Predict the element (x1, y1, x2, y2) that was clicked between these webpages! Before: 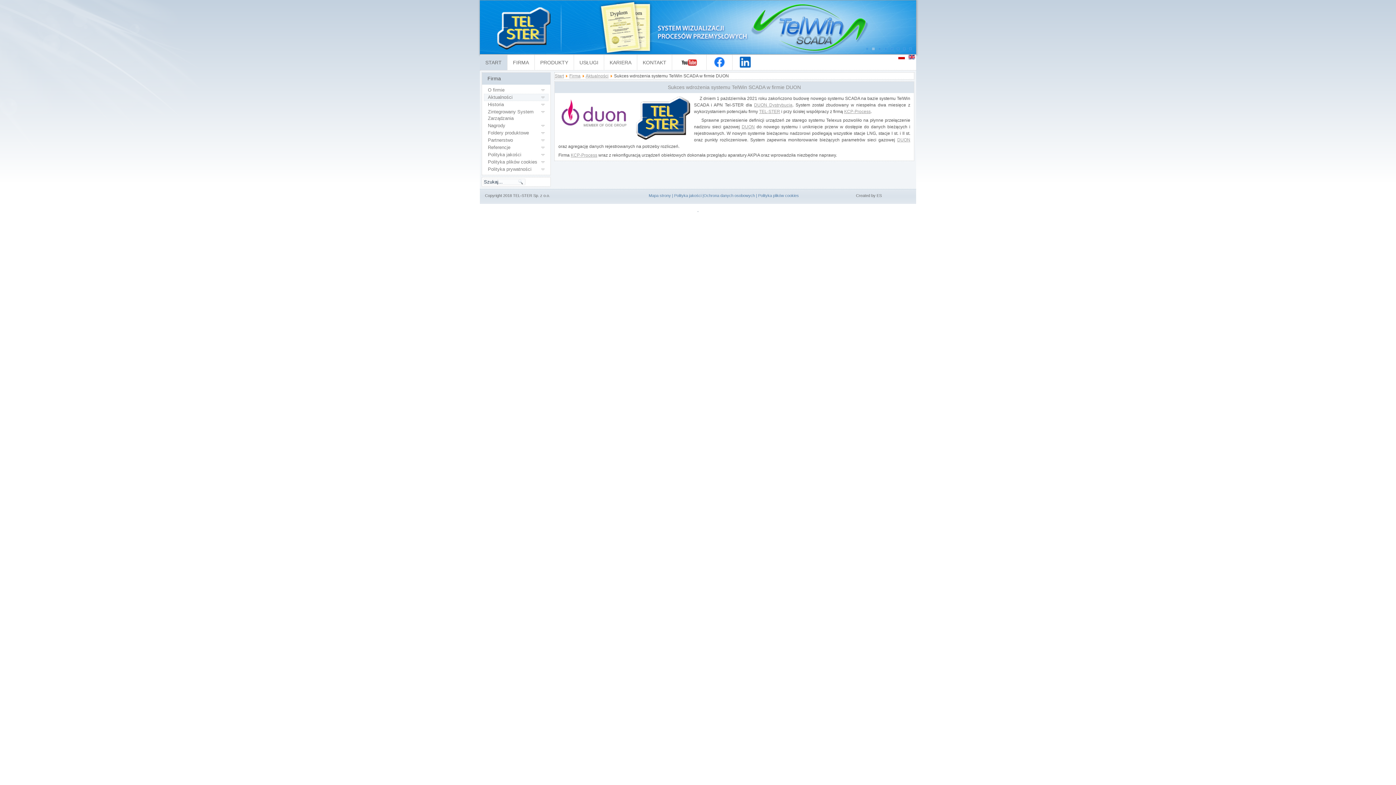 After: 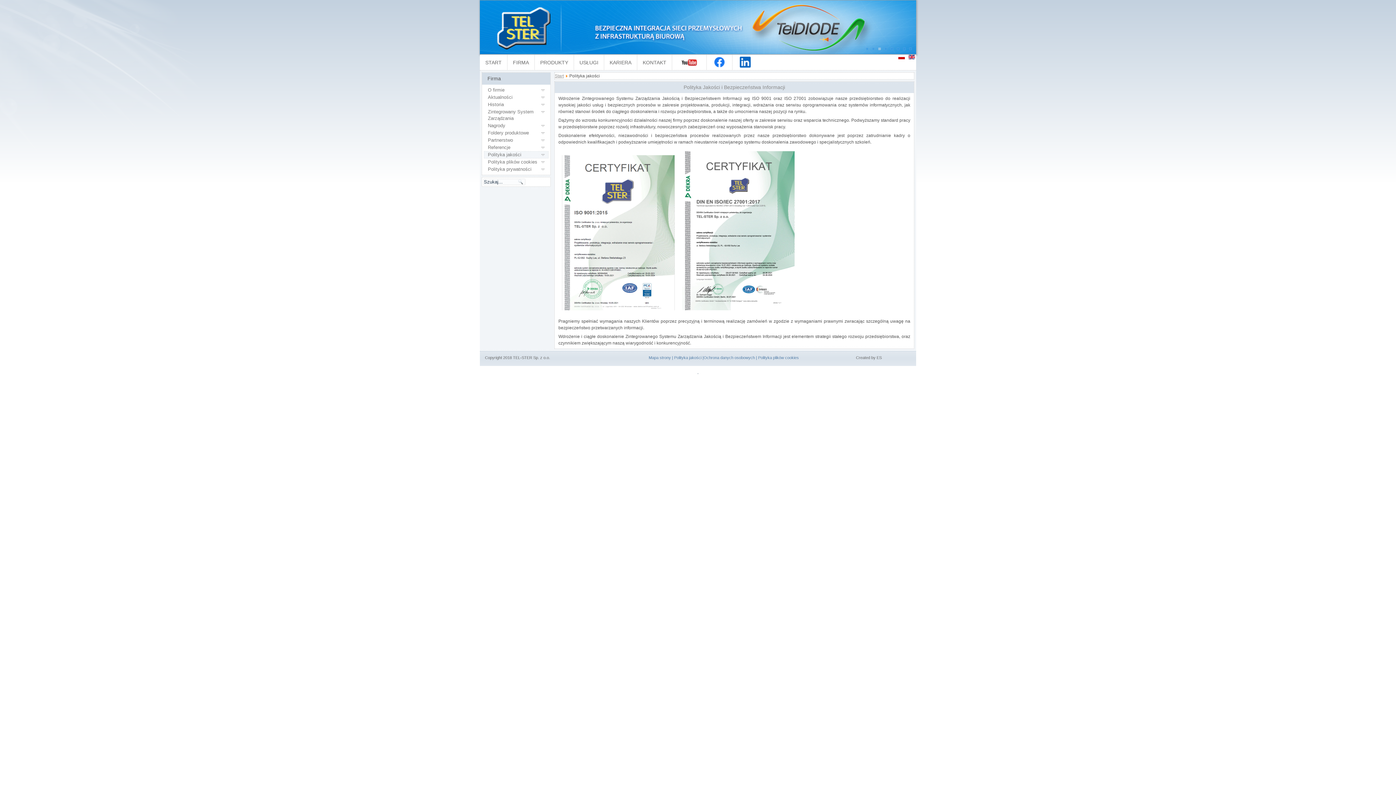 Action: label: Polityka jakości bbox: (484, 151, 548, 158)